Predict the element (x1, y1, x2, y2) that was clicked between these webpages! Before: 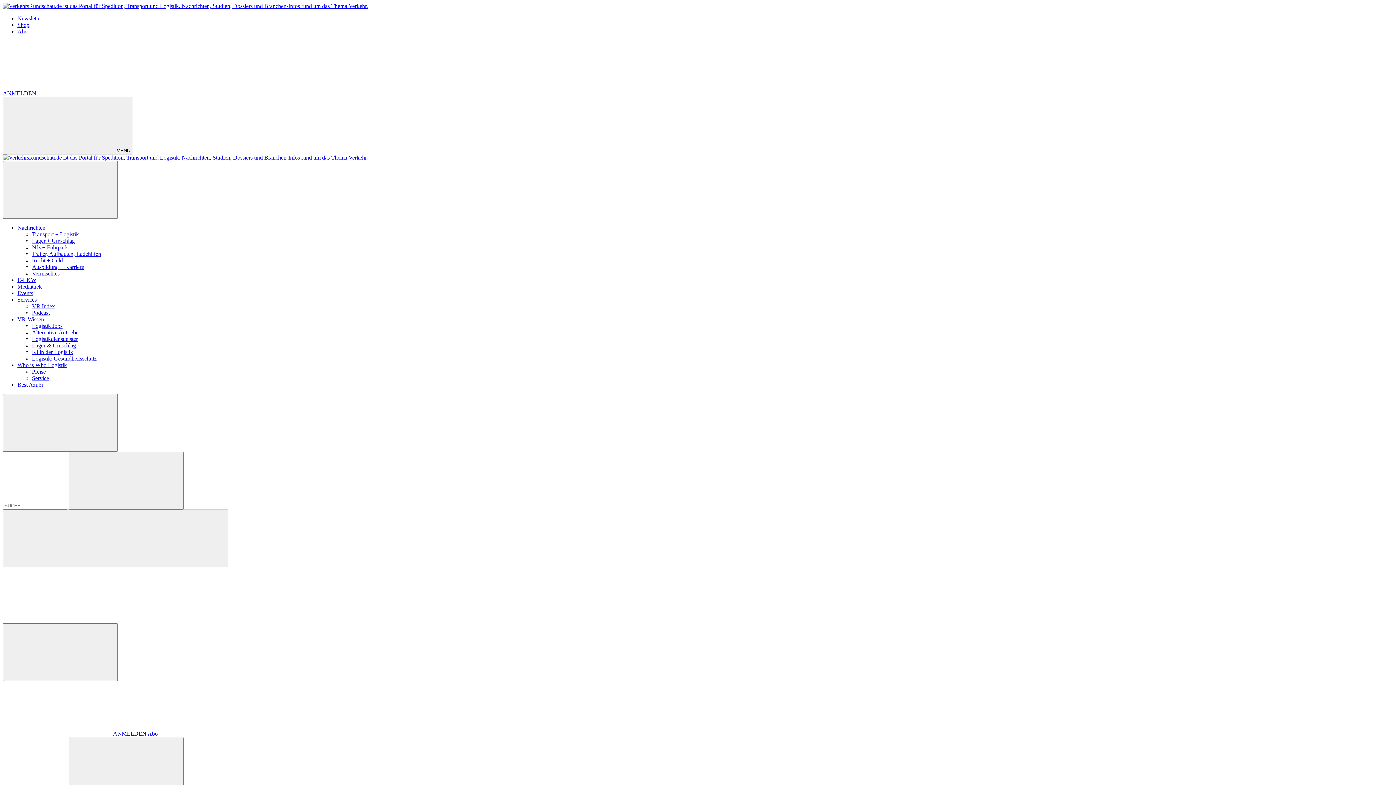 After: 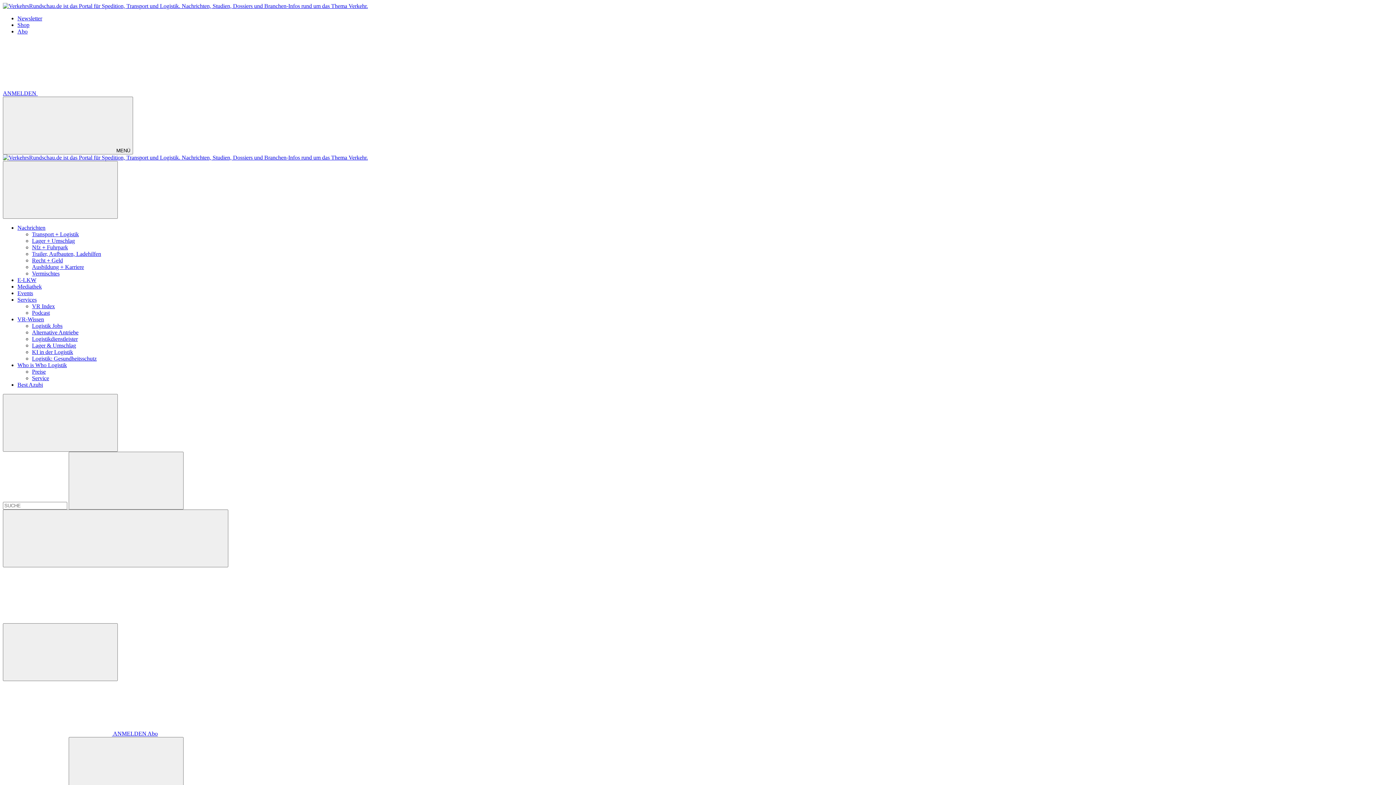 Action: bbox: (2, 154, 368, 160)